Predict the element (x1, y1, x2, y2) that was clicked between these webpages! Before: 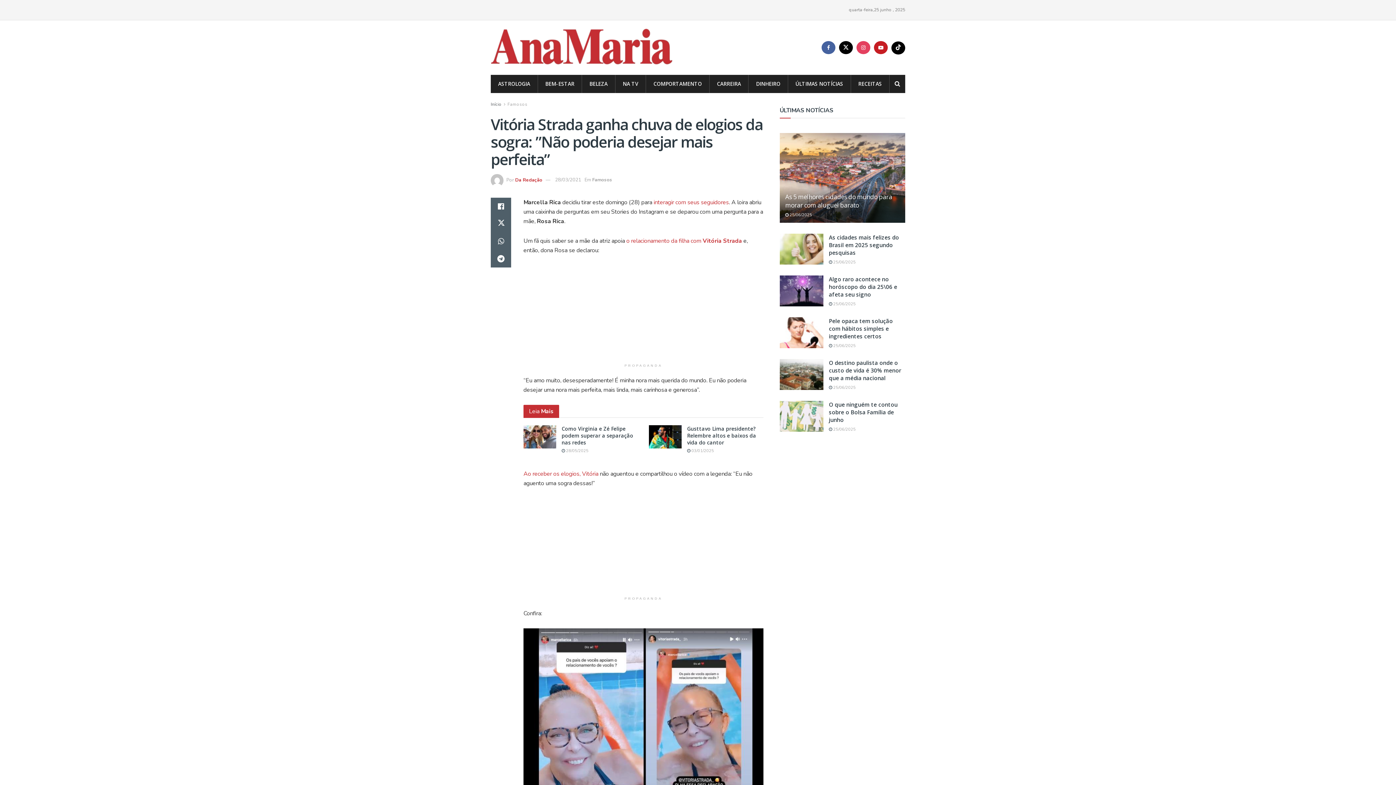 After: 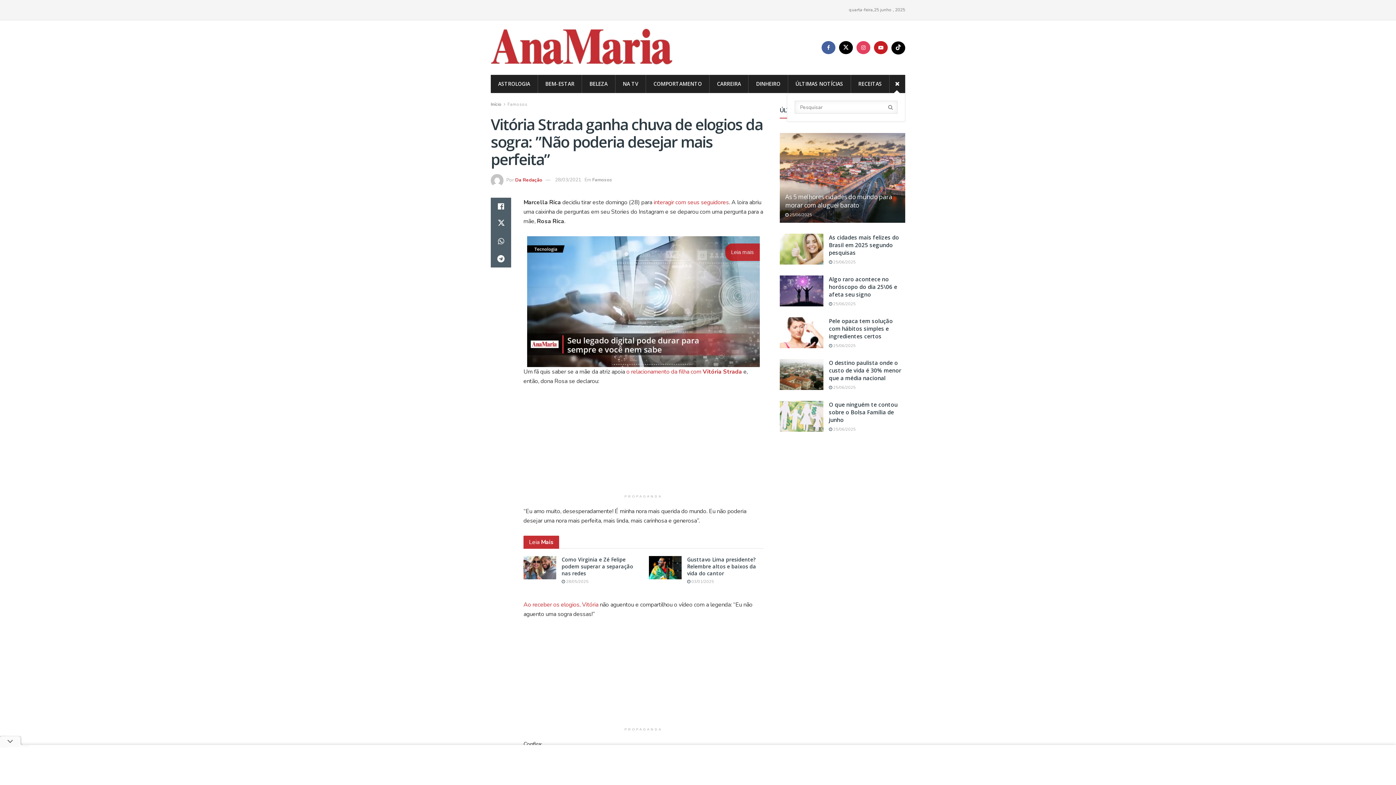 Action: bbox: (894, 74, 900, 93) label: Search Button